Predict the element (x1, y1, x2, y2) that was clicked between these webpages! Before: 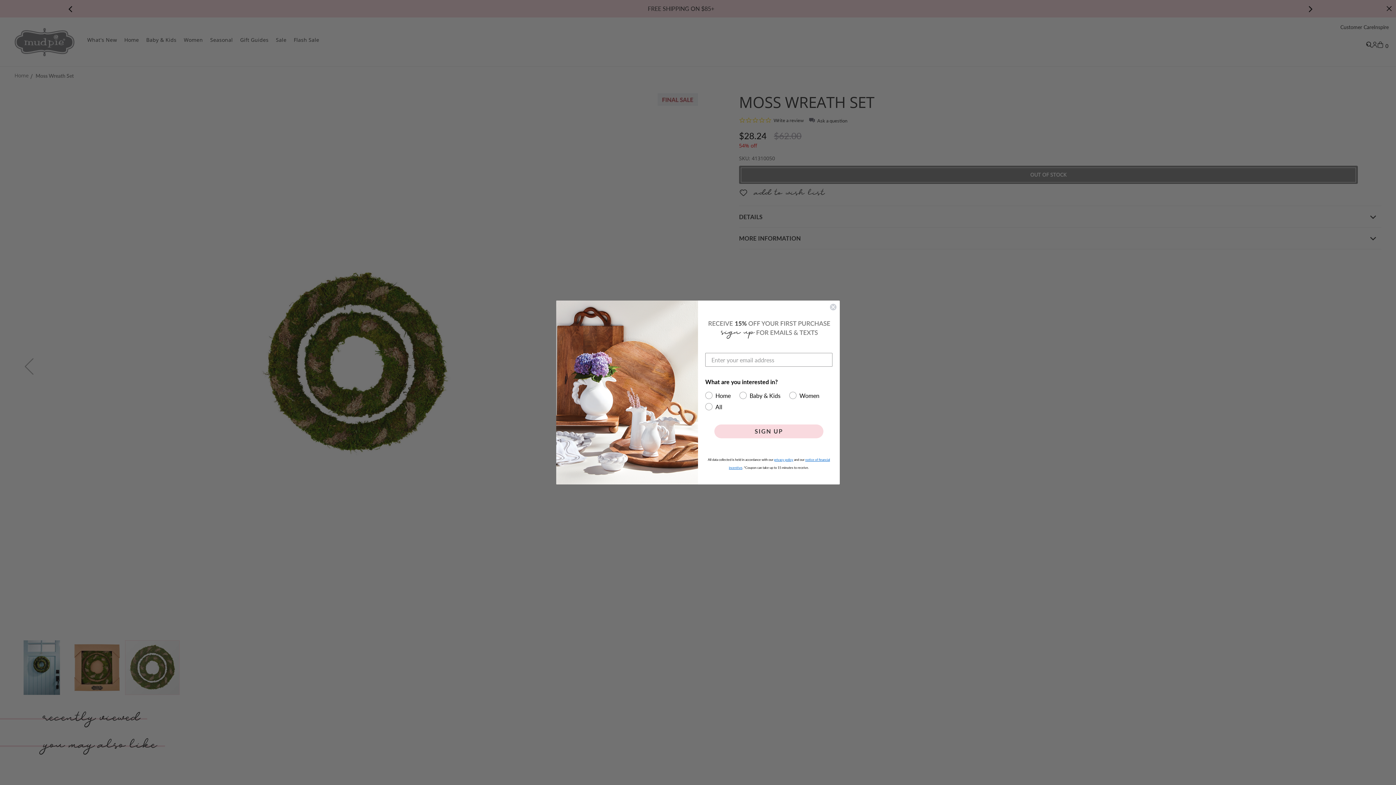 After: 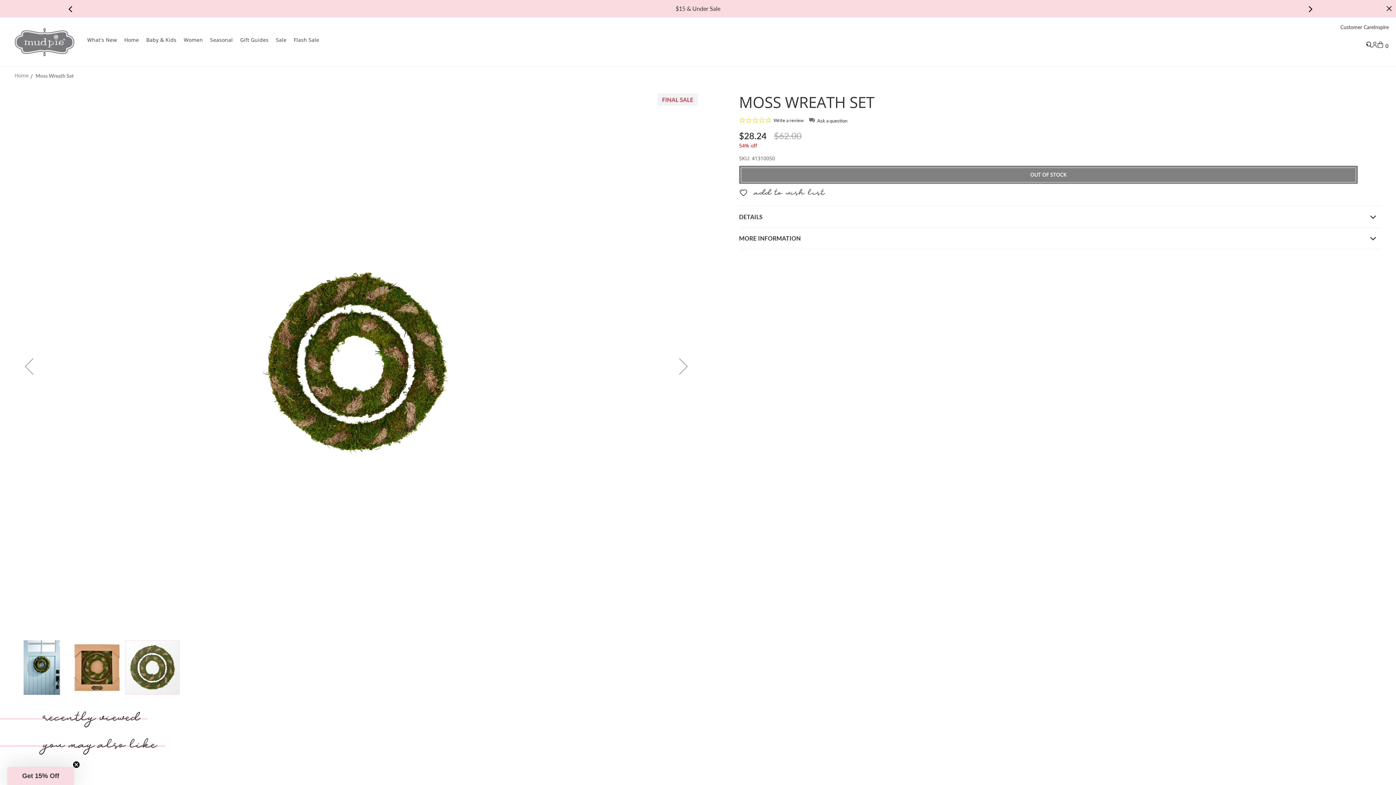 Action: bbox: (829, 303, 837, 311) label: Close dialog